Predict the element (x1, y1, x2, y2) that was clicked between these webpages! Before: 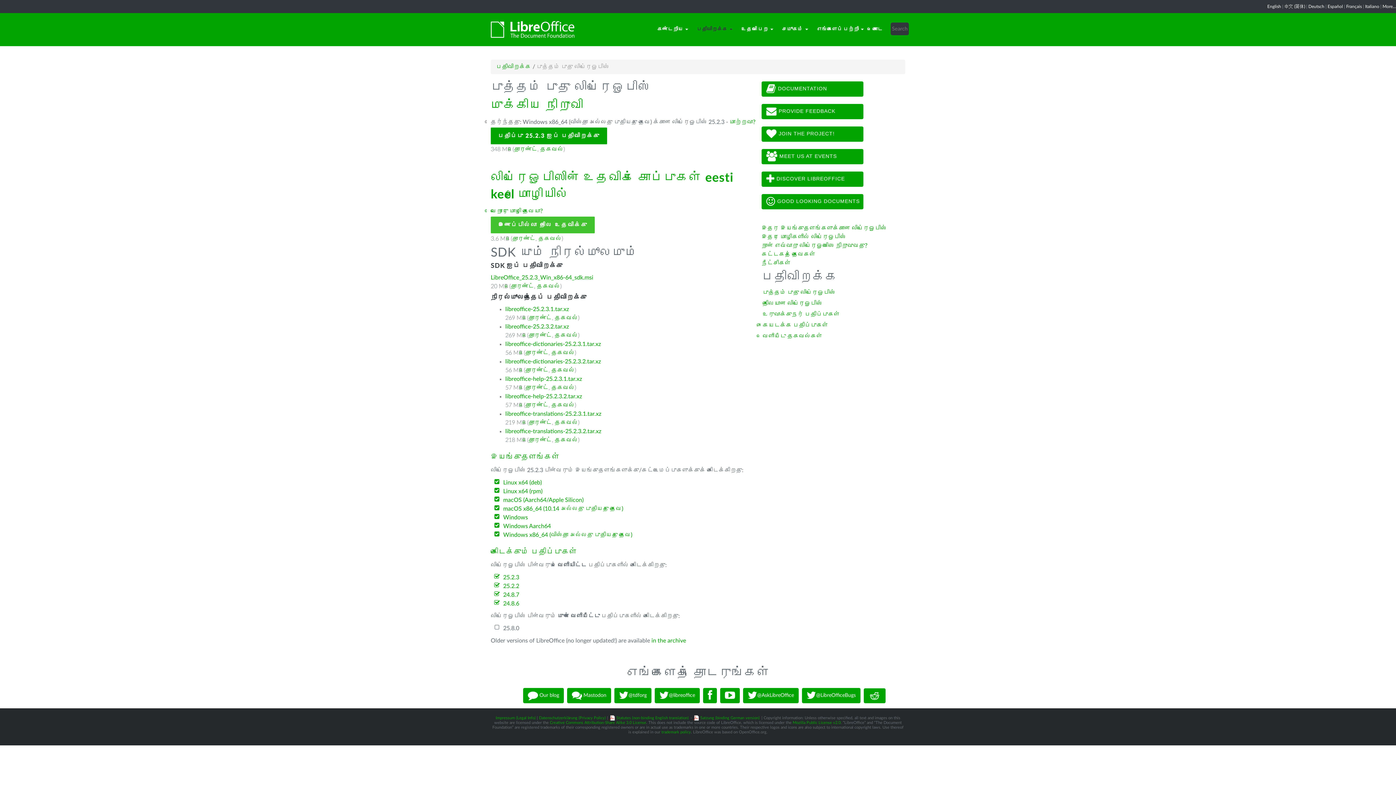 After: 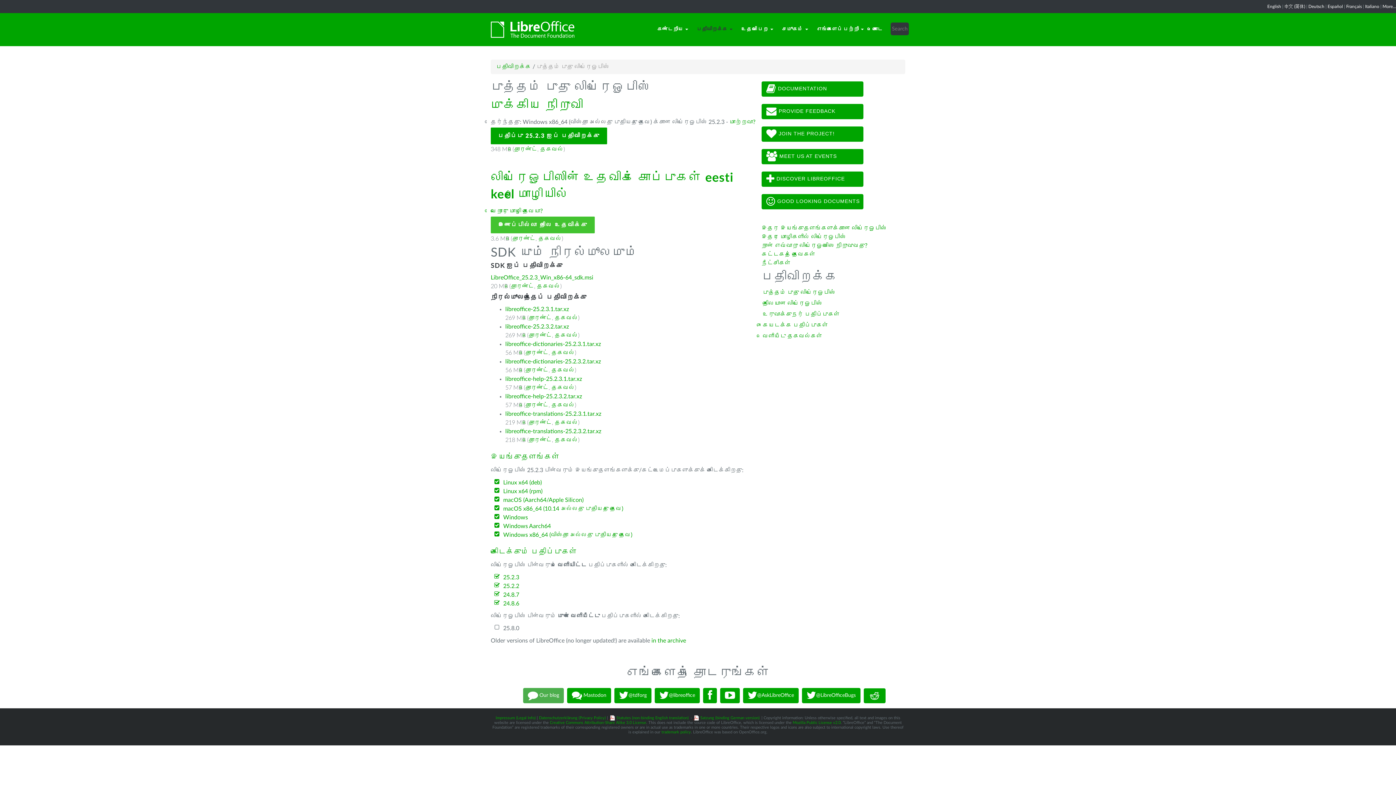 Action: label:  Our blog bbox: (523, 688, 564, 703)